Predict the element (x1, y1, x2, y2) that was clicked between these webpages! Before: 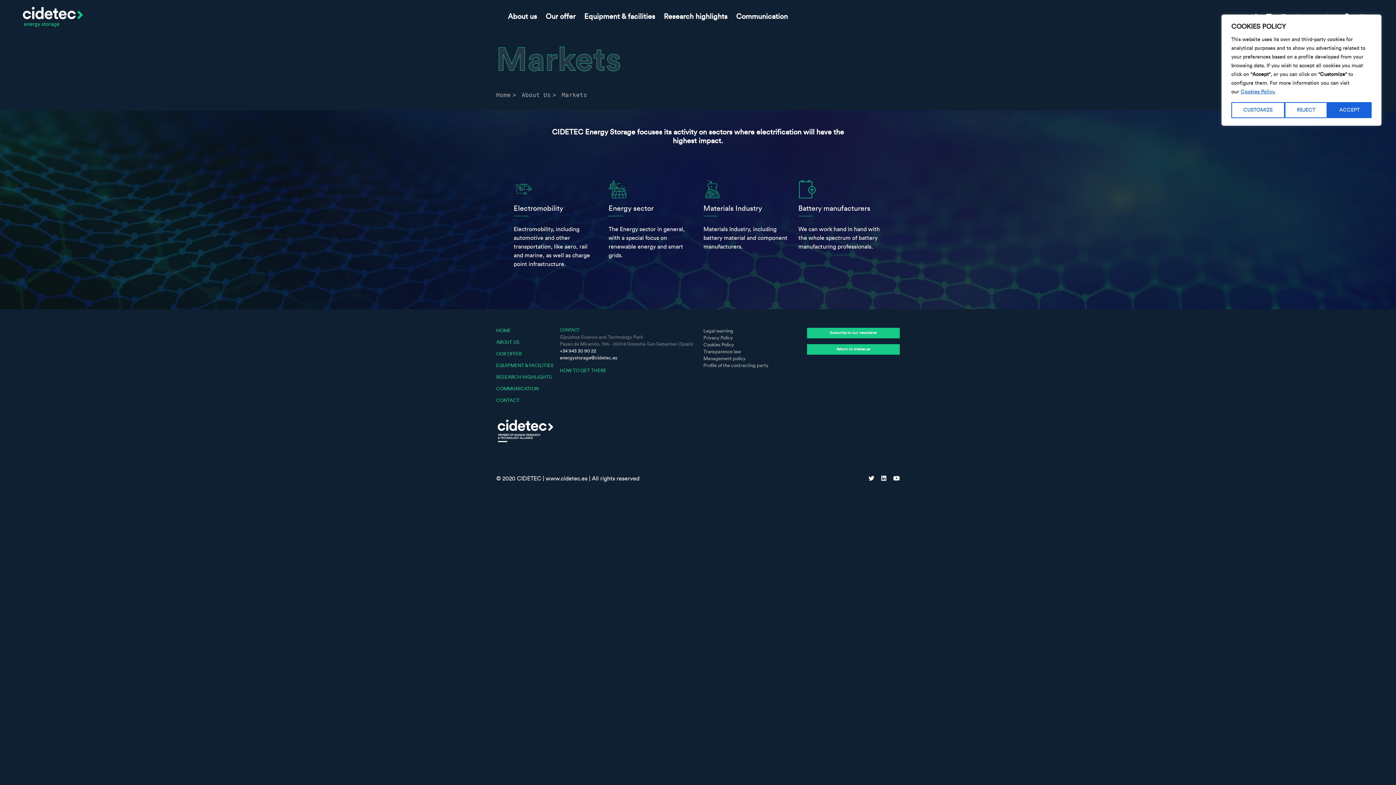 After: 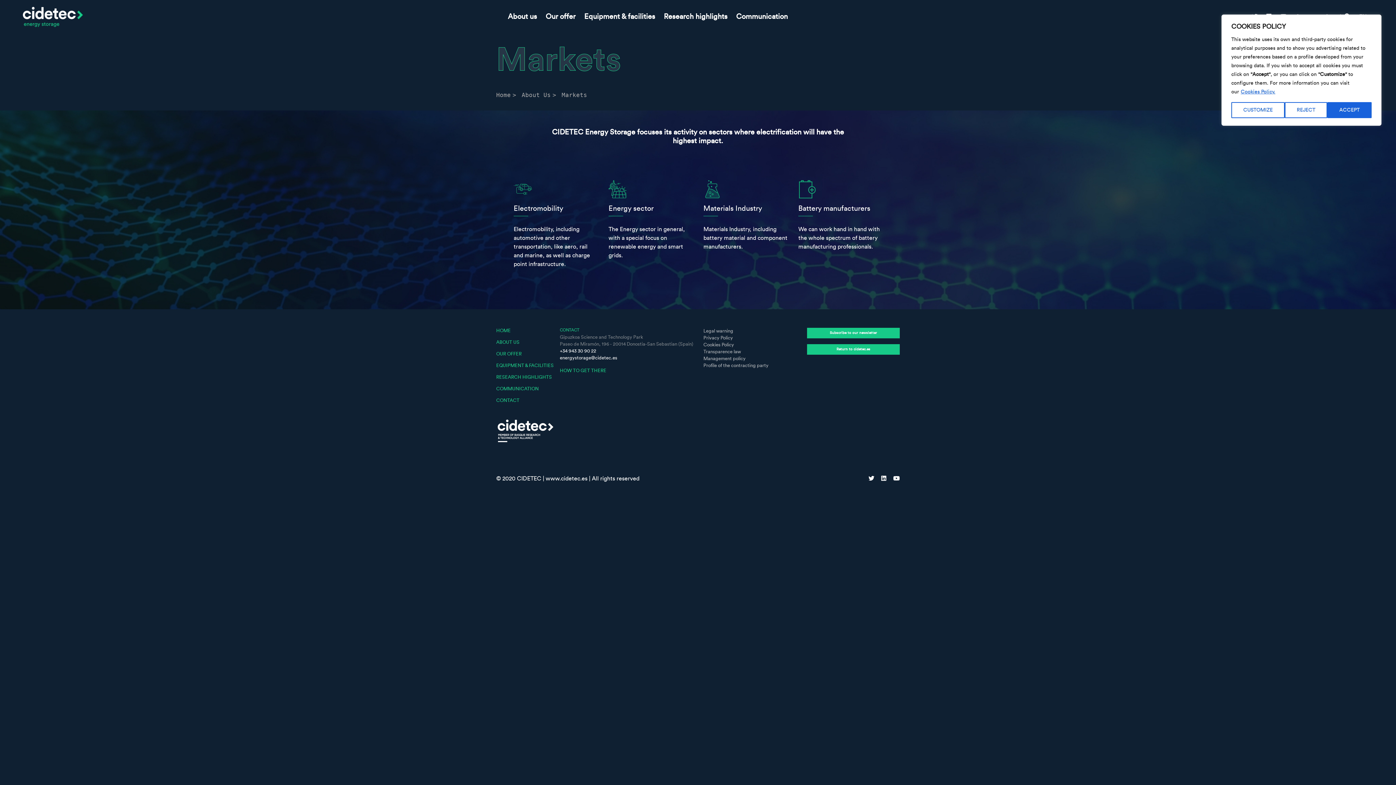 Action: bbox: (508, 2, 537, 31) label: About us